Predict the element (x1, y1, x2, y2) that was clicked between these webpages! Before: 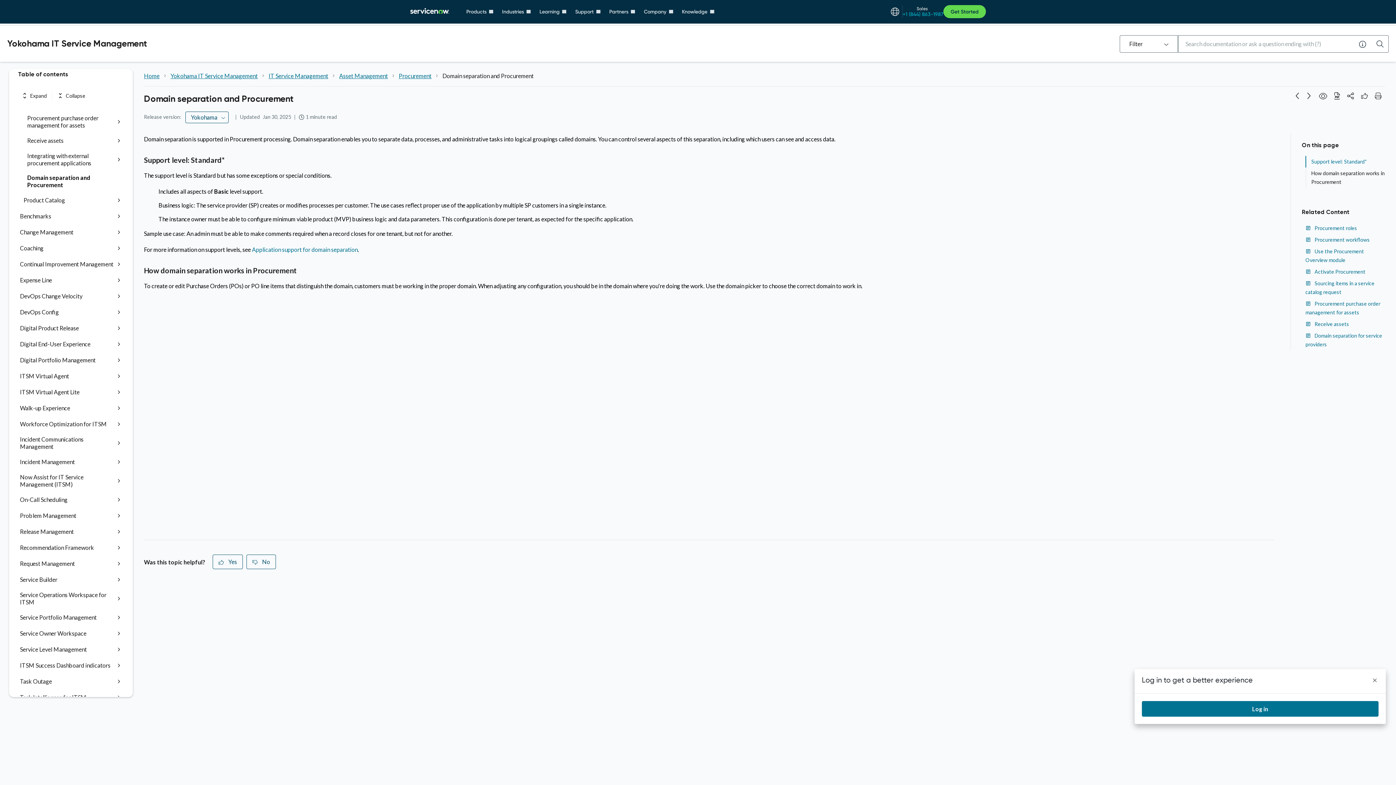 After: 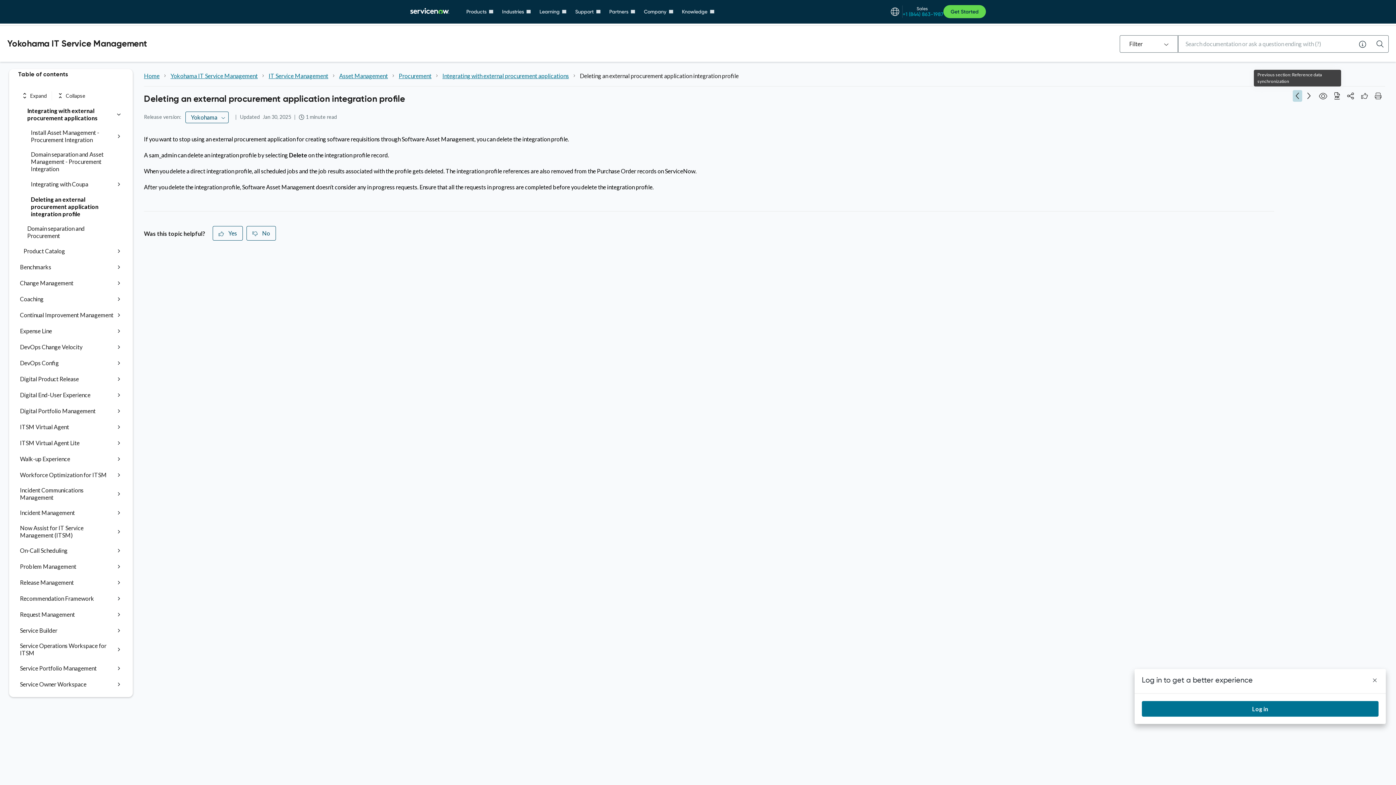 Action: bbox: (1293, 90, 1302, 101) label: Previous section: Deleting an external procurement application integration profile